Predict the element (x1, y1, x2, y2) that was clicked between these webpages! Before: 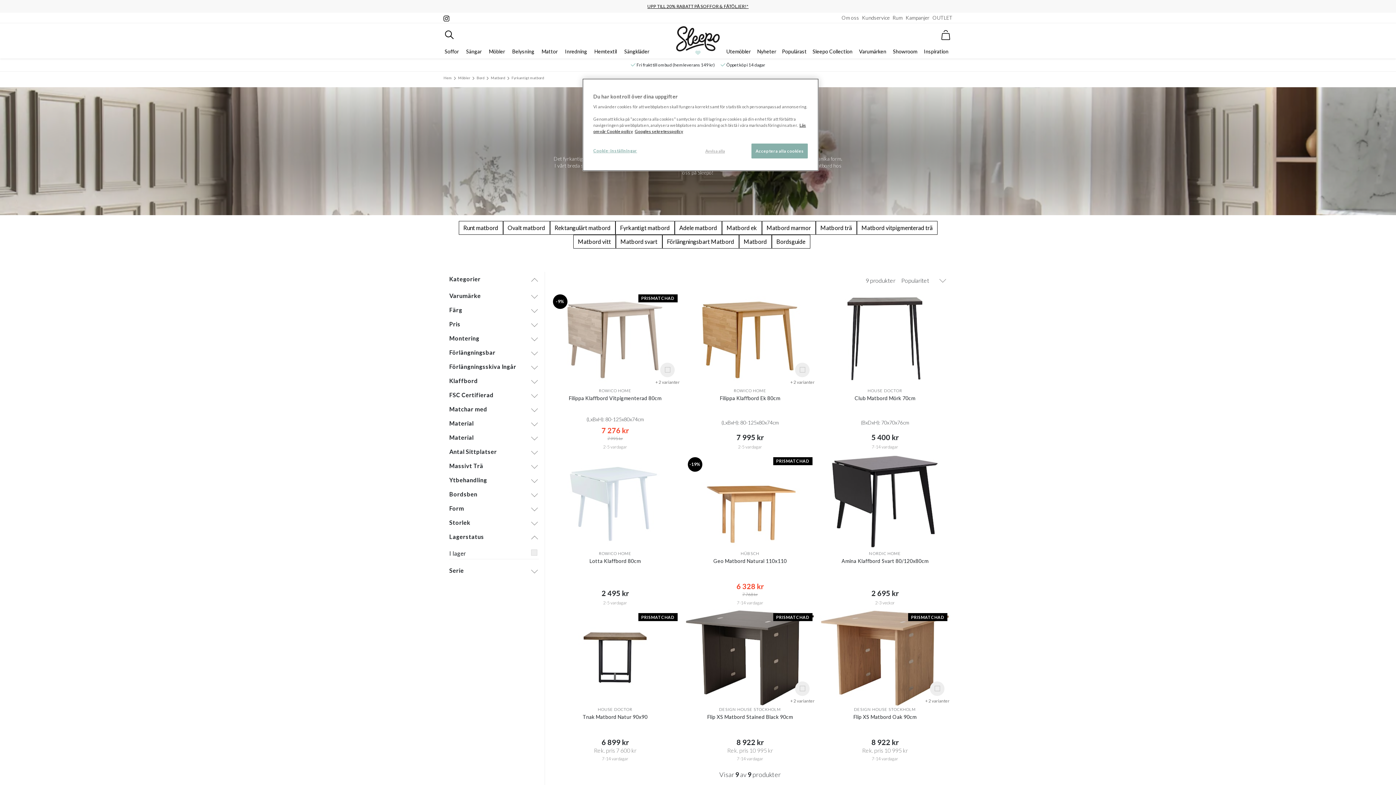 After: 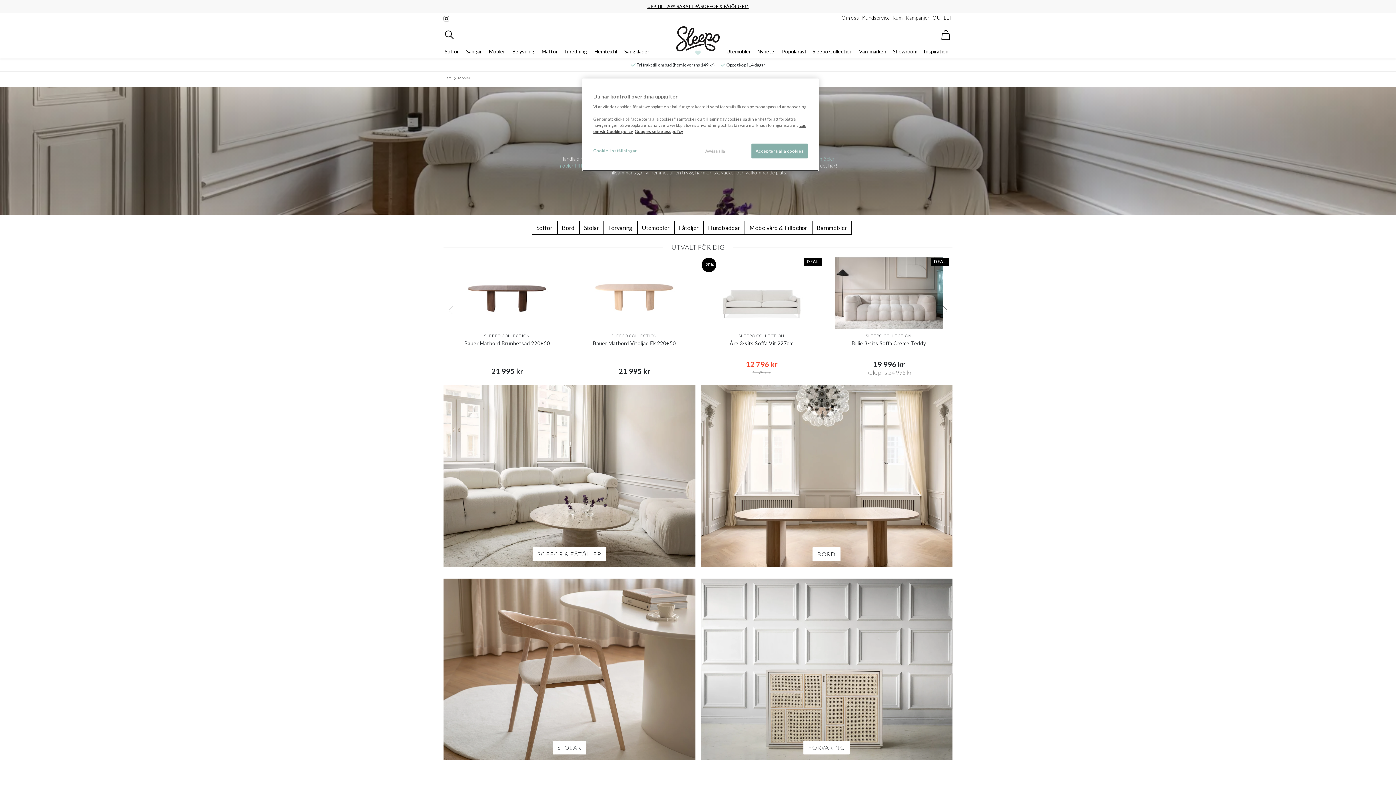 Action: bbox: (488, 47, 505, 55) label: Möbler